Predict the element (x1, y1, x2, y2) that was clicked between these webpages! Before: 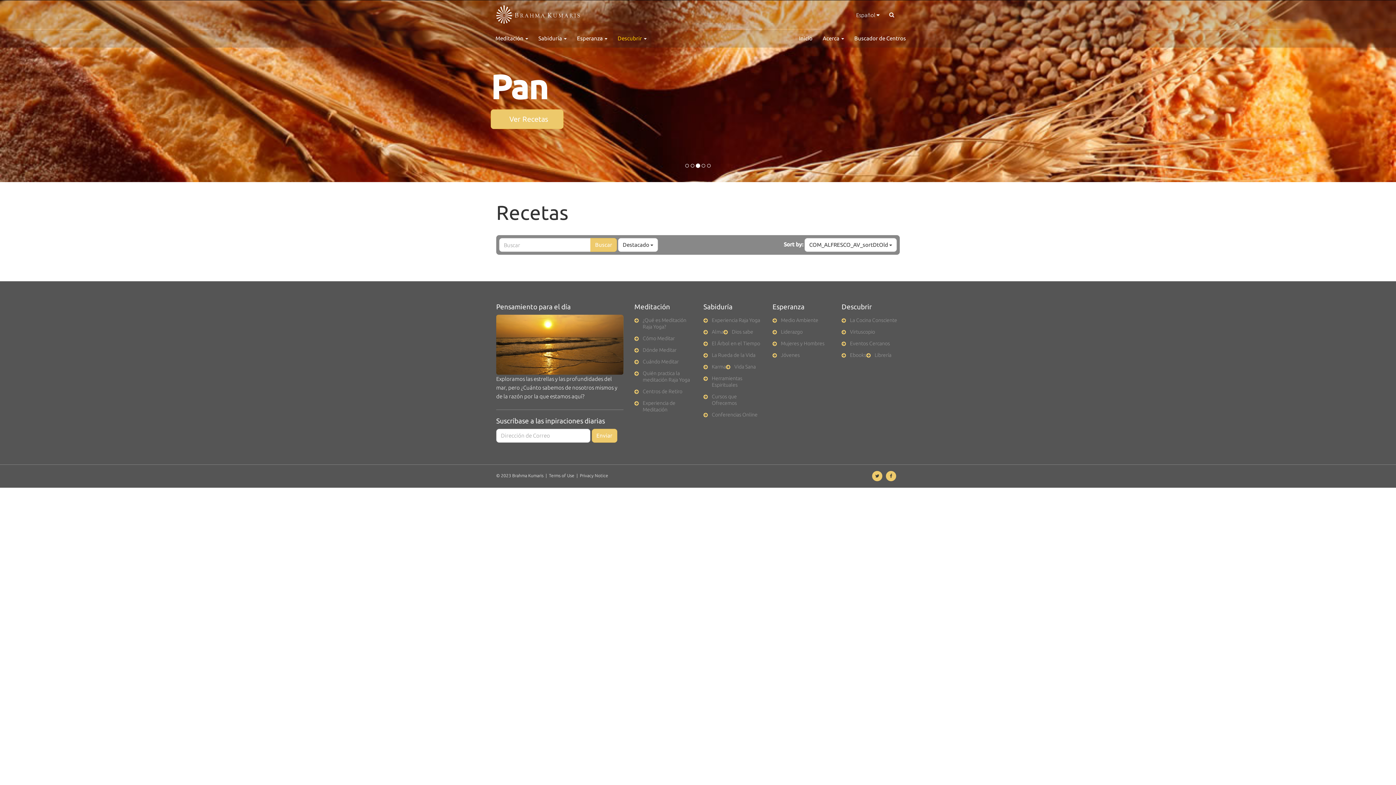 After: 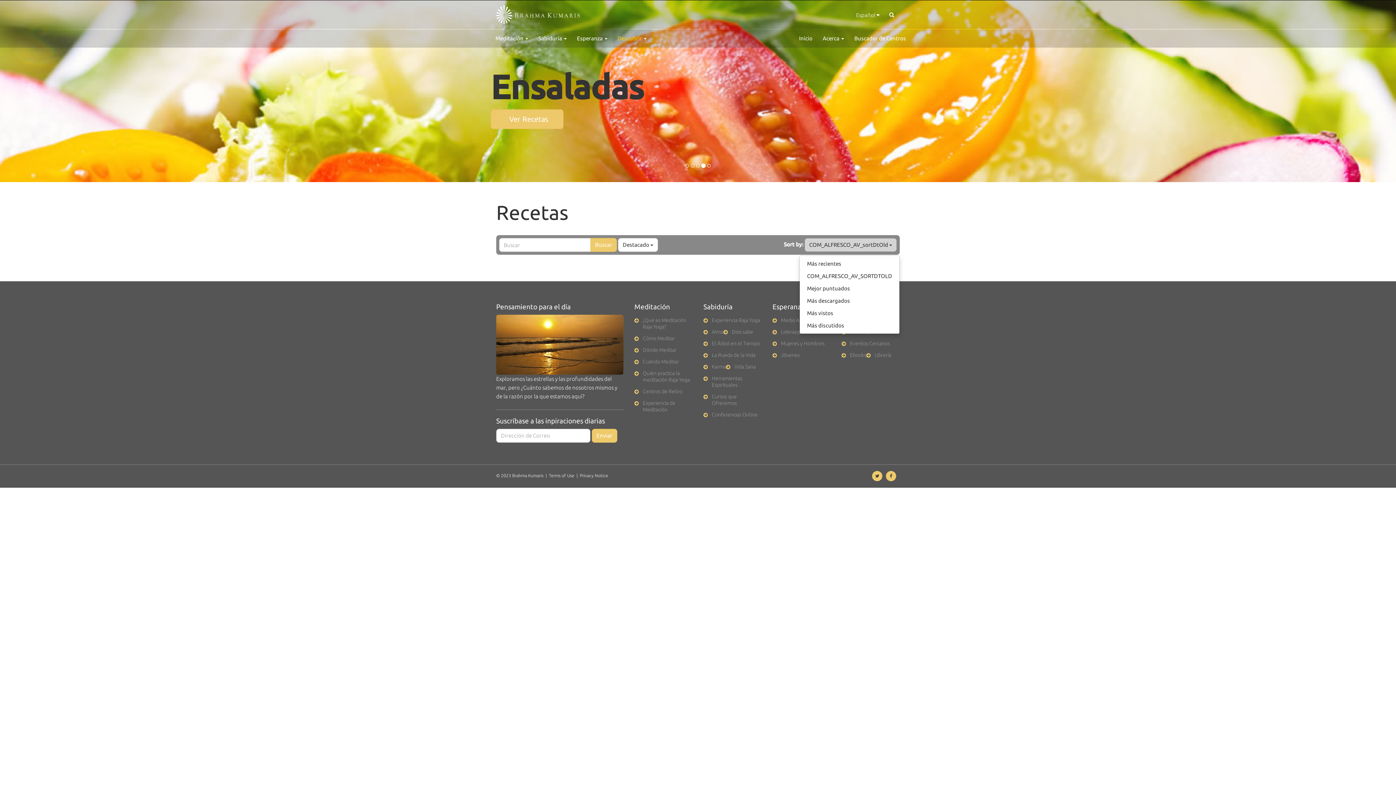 Action: bbox: (804, 238, 897, 252) label: COM_ALFRESCO_AV_sortDtOld 